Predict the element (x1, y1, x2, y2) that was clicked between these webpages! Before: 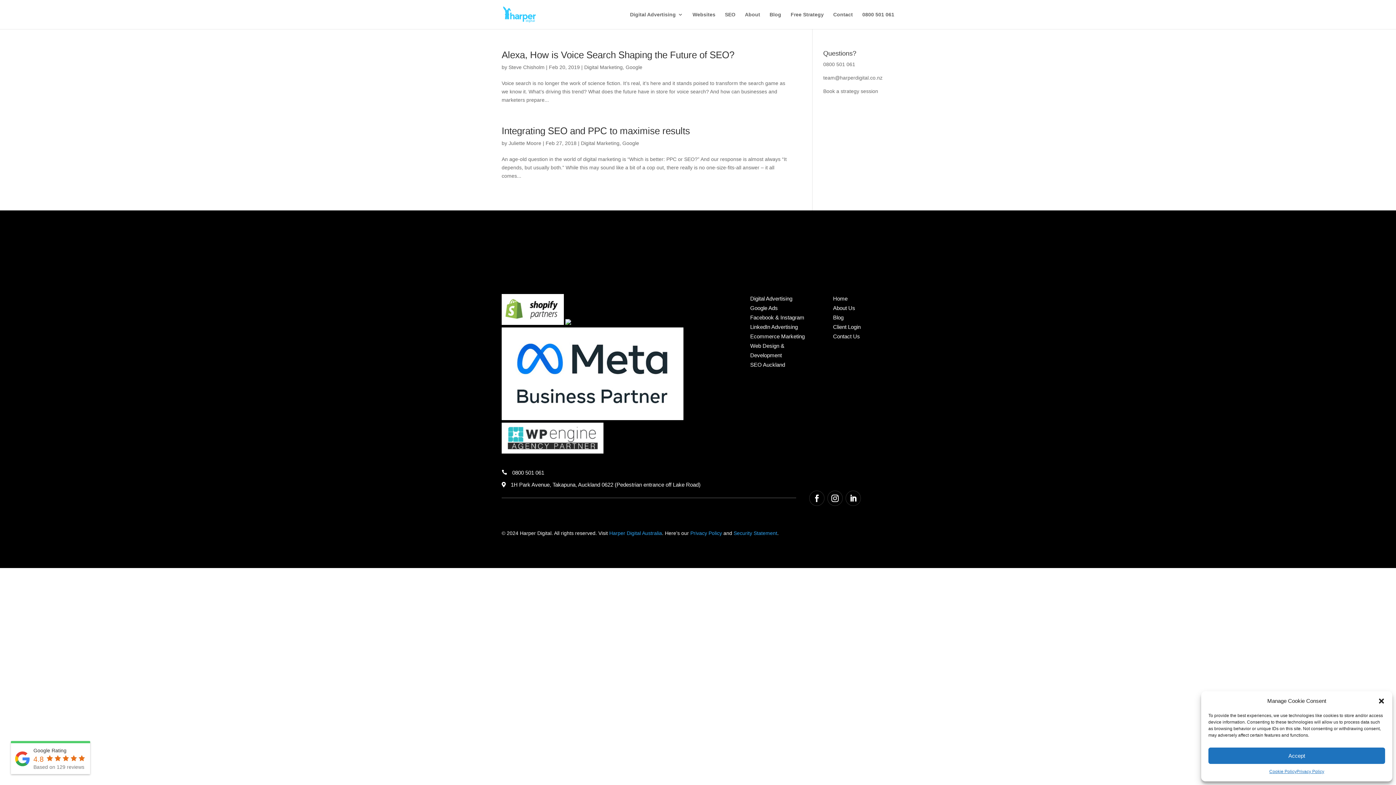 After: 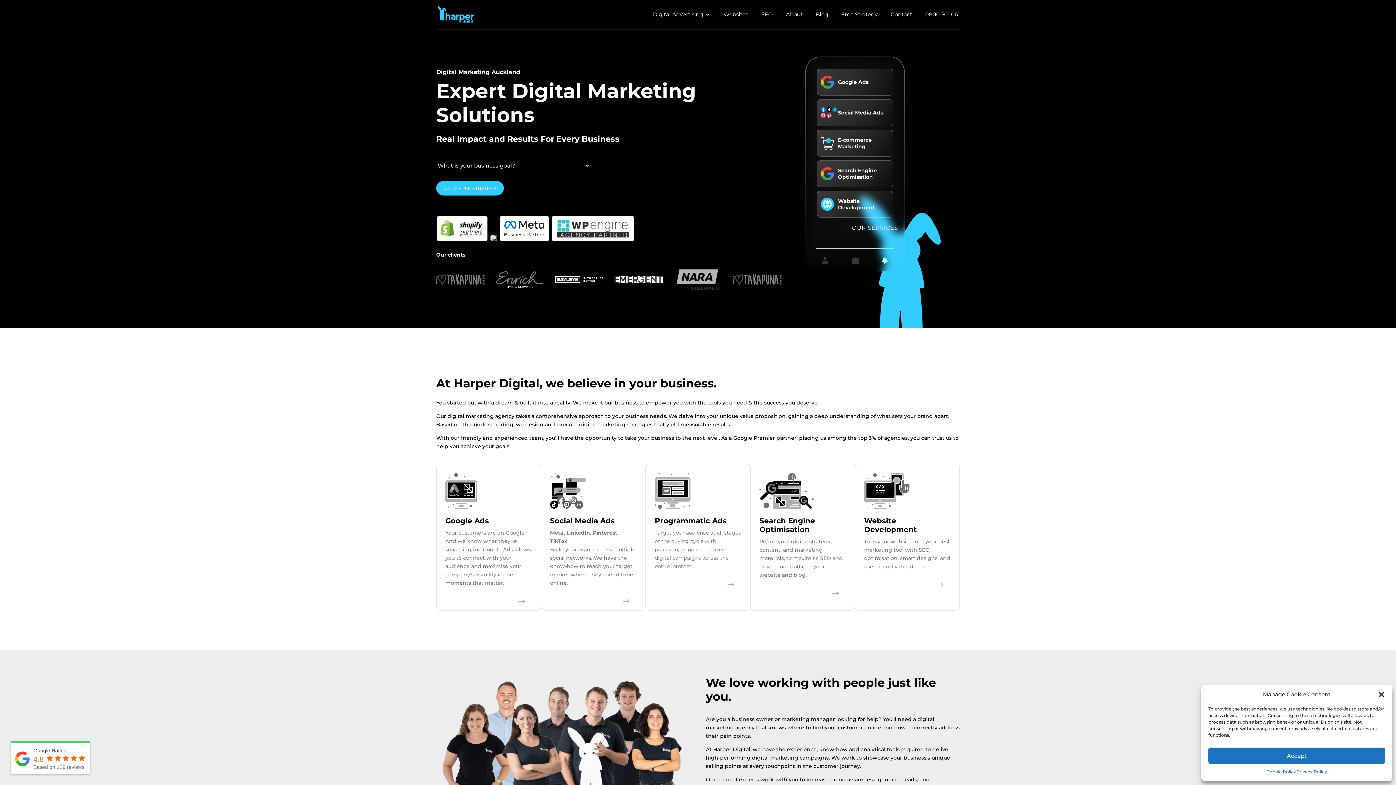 Action: label: Home bbox: (833, 295, 847, 301)